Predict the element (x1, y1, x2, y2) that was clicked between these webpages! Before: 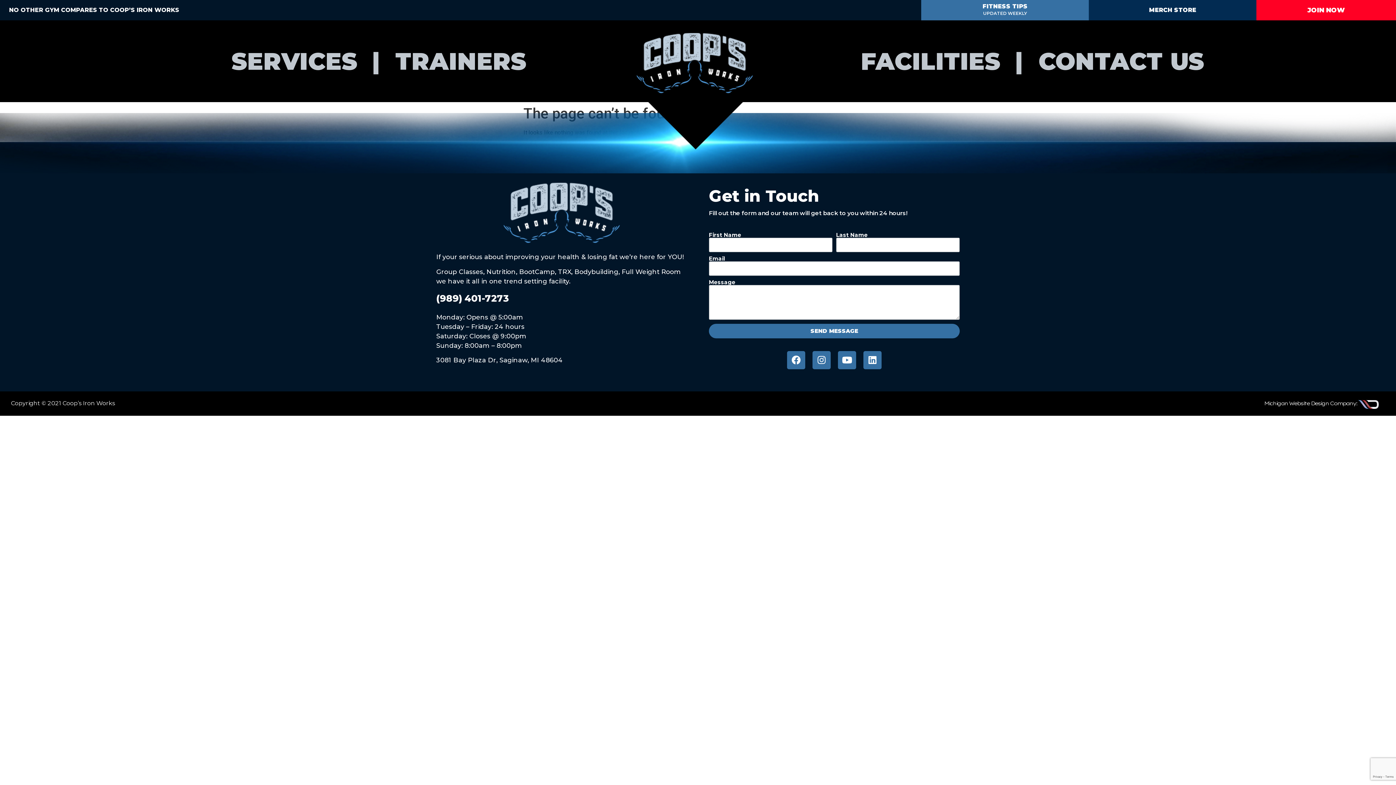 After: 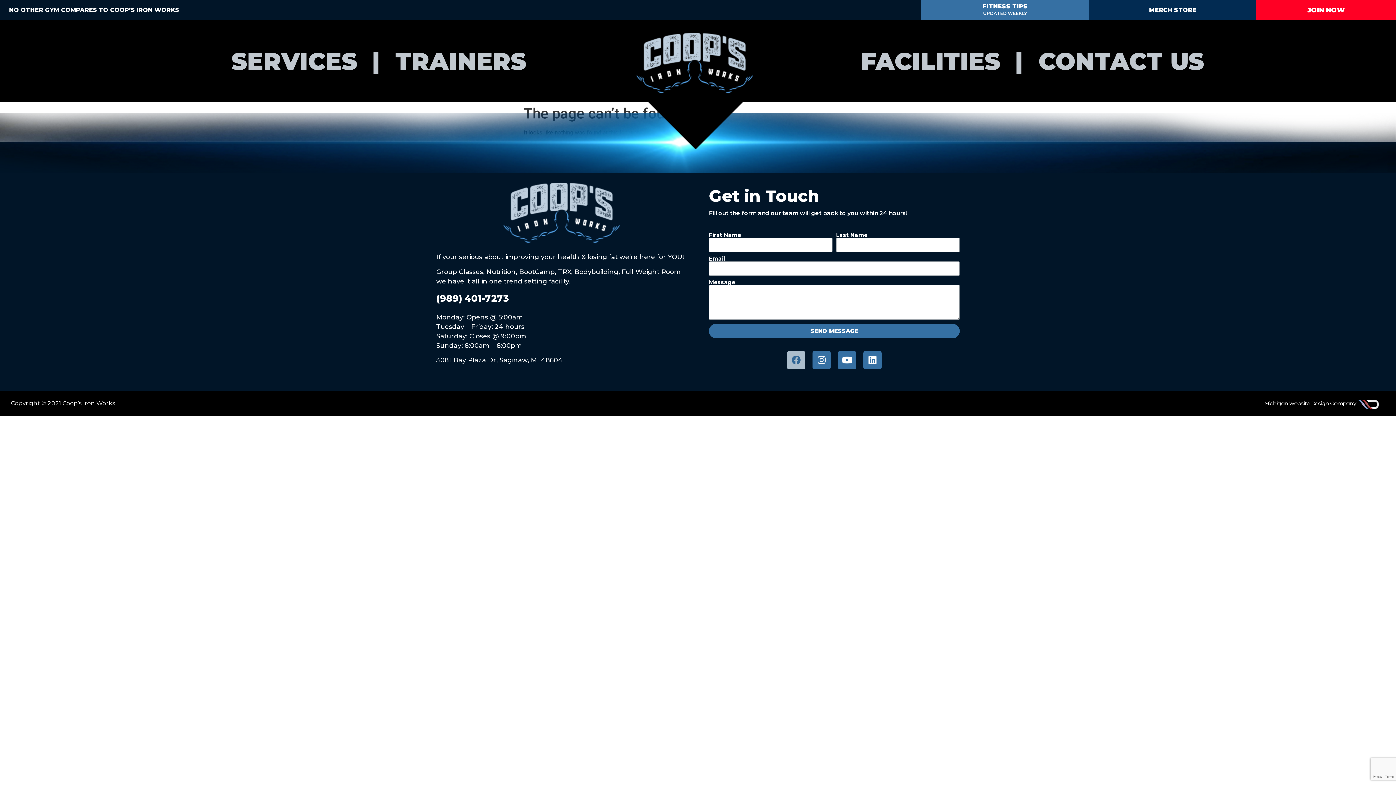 Action: label: Facebook bbox: (787, 351, 805, 369)